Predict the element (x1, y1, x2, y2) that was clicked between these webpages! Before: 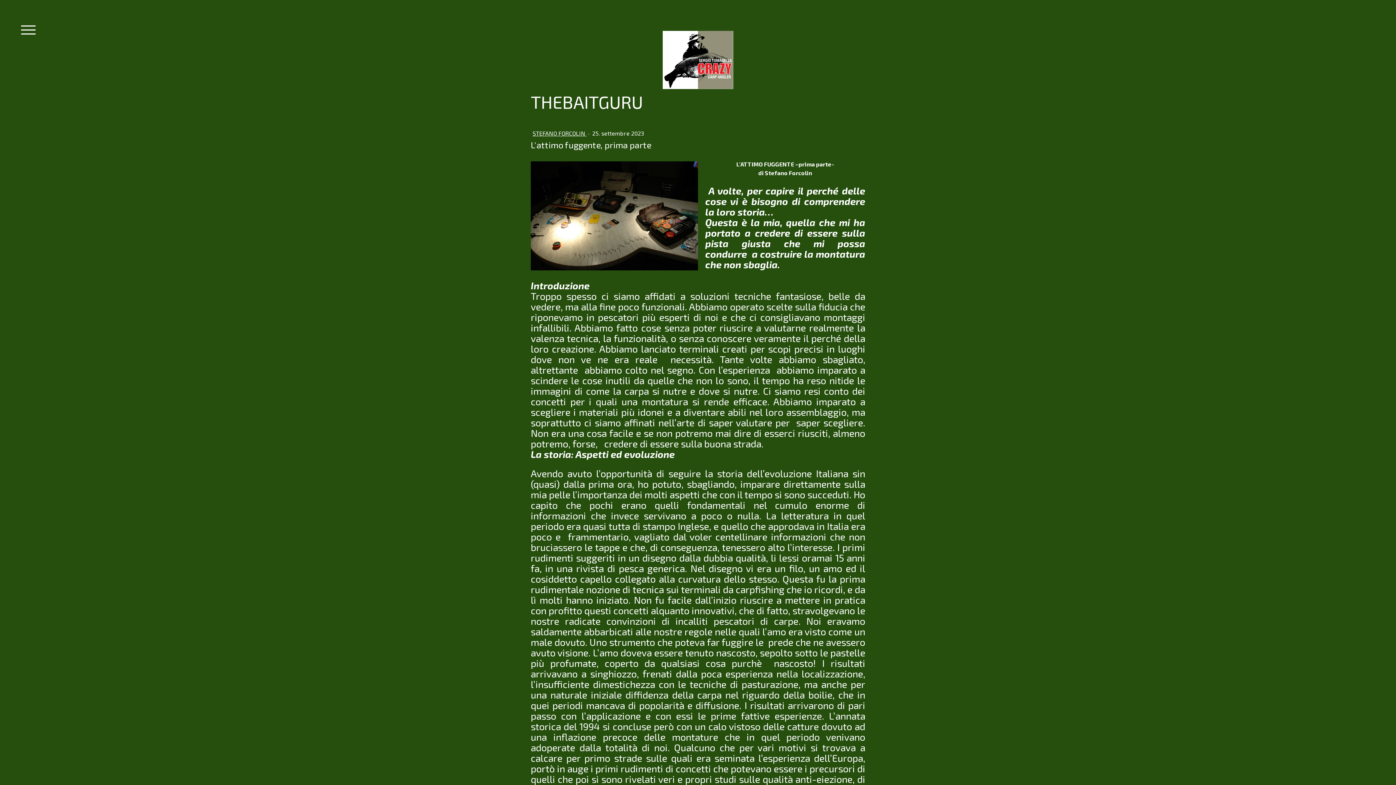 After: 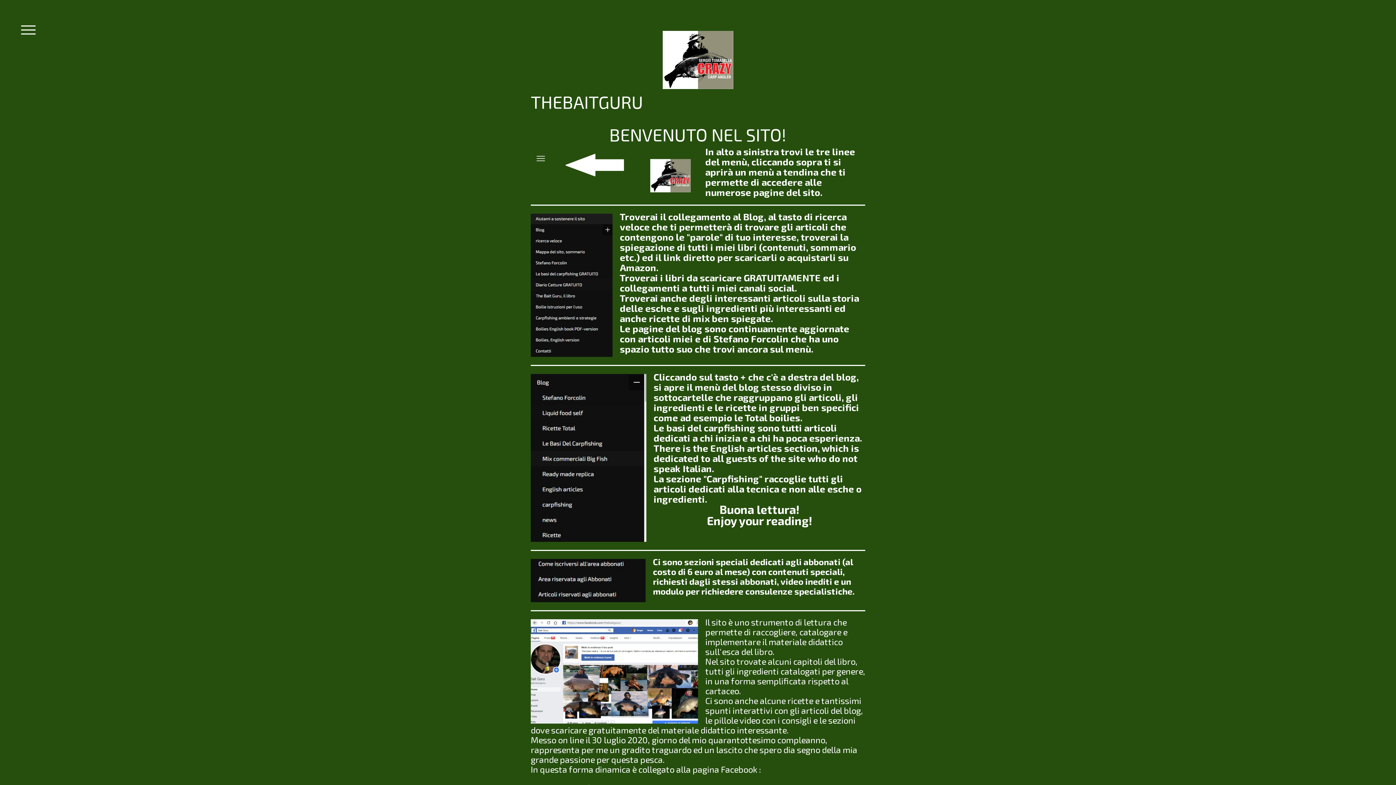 Action: bbox: (530, 92, 865, 110) label: THEBAITGURU